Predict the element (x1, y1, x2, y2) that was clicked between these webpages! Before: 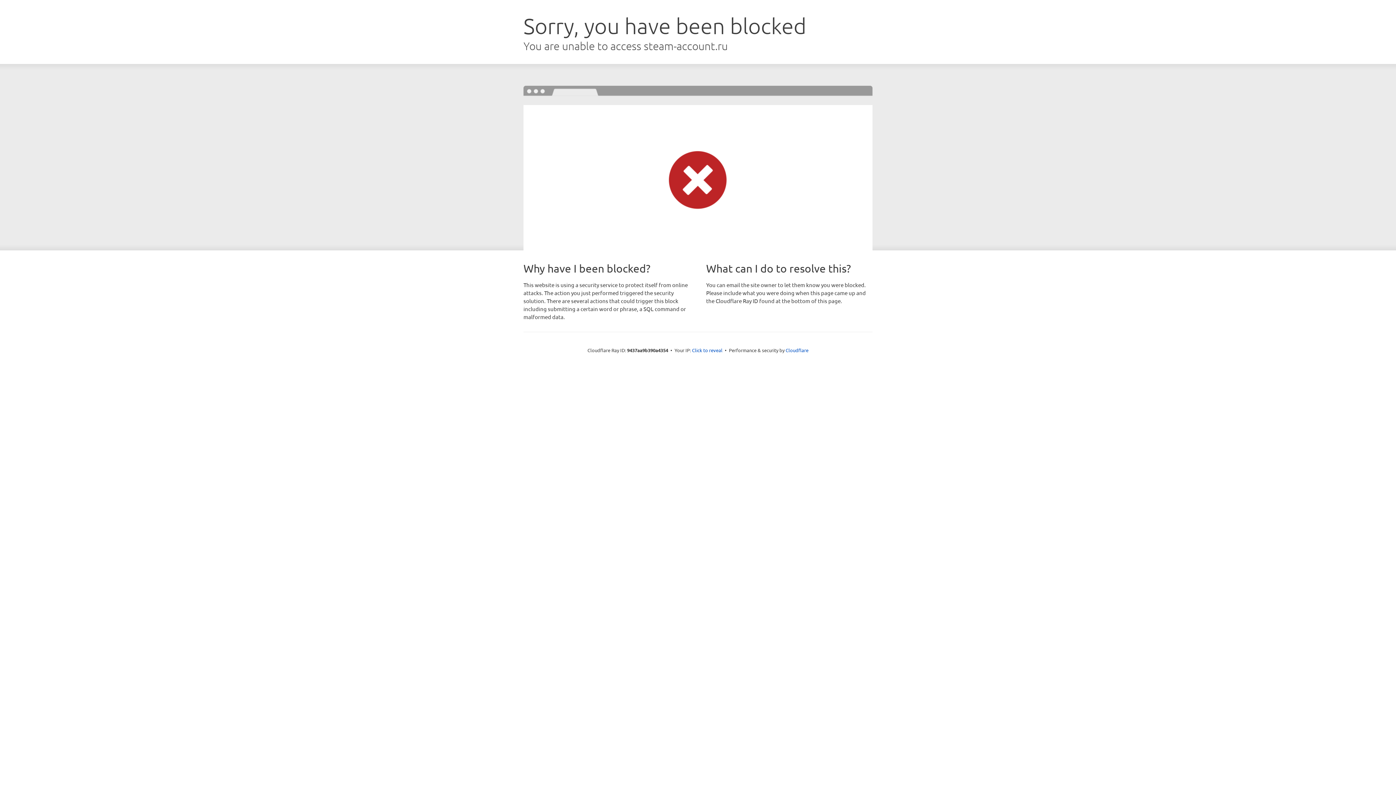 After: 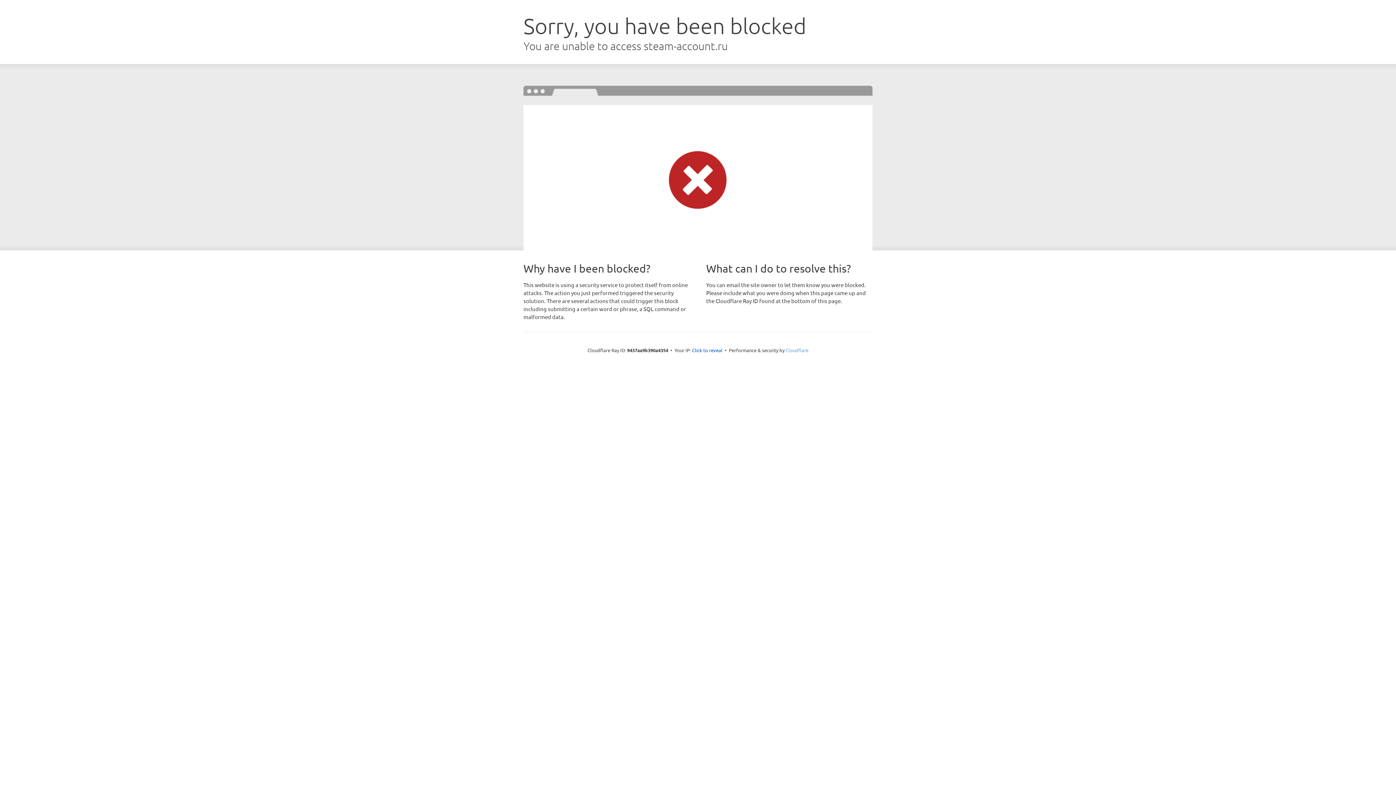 Action: bbox: (785, 347, 808, 353) label: Cloudflare